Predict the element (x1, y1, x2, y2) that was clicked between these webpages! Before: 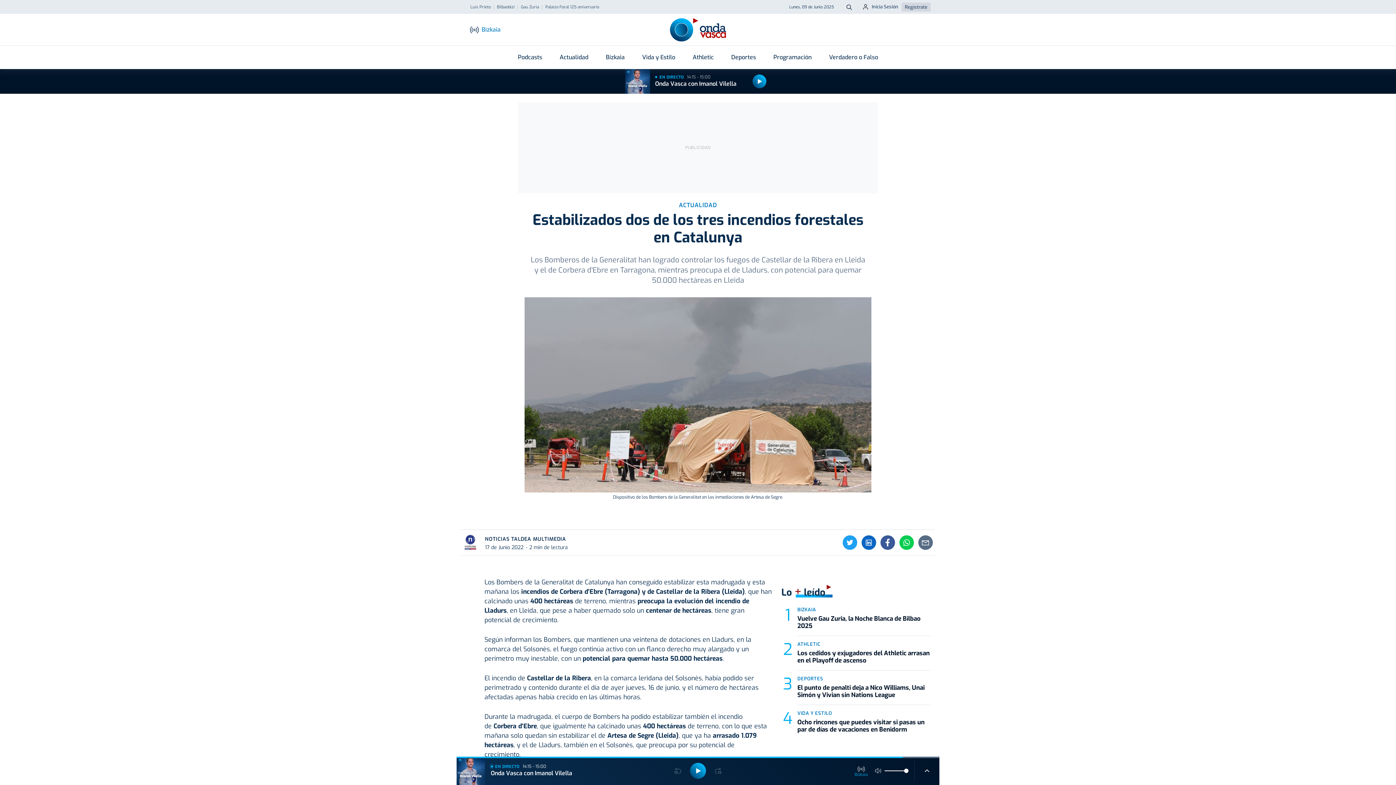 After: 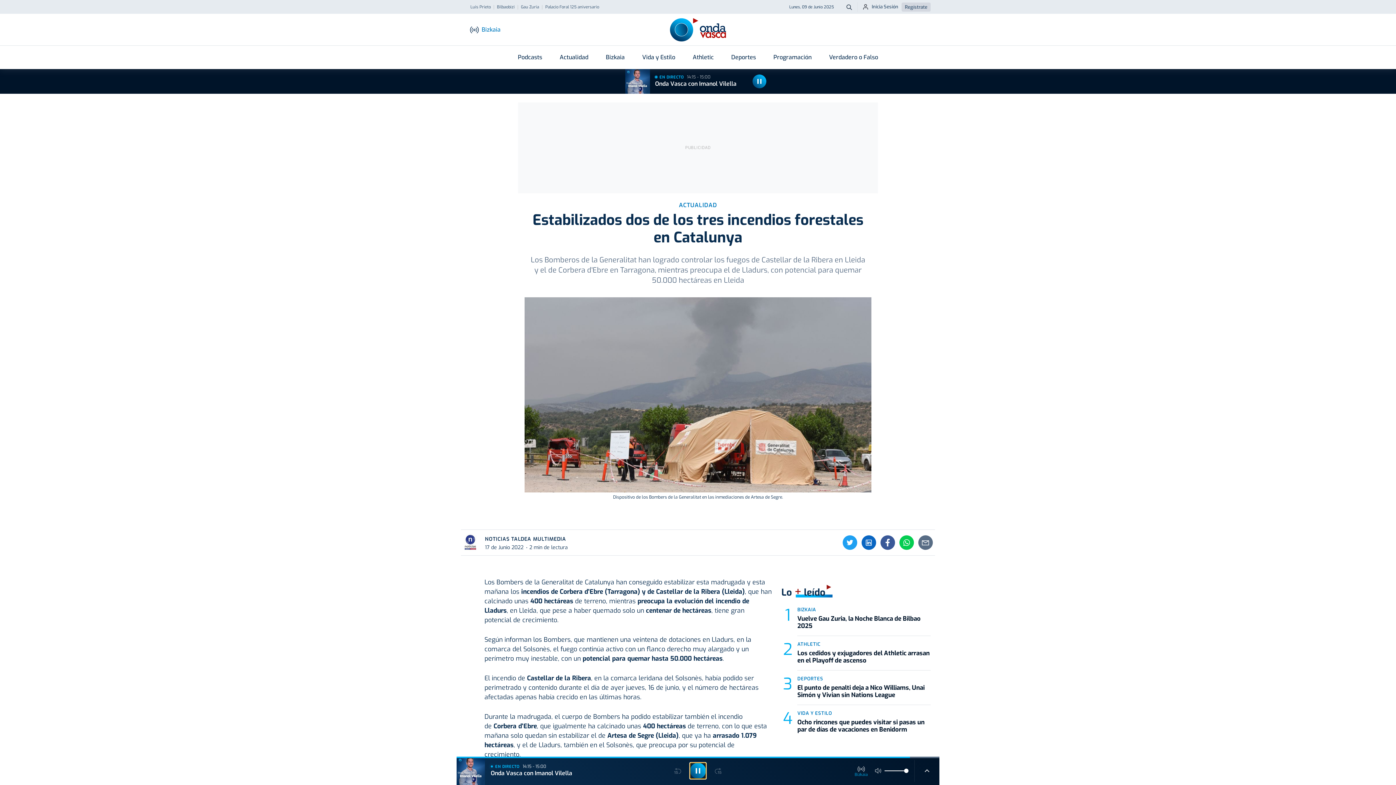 Action: bbox: (690, 763, 706, 779)